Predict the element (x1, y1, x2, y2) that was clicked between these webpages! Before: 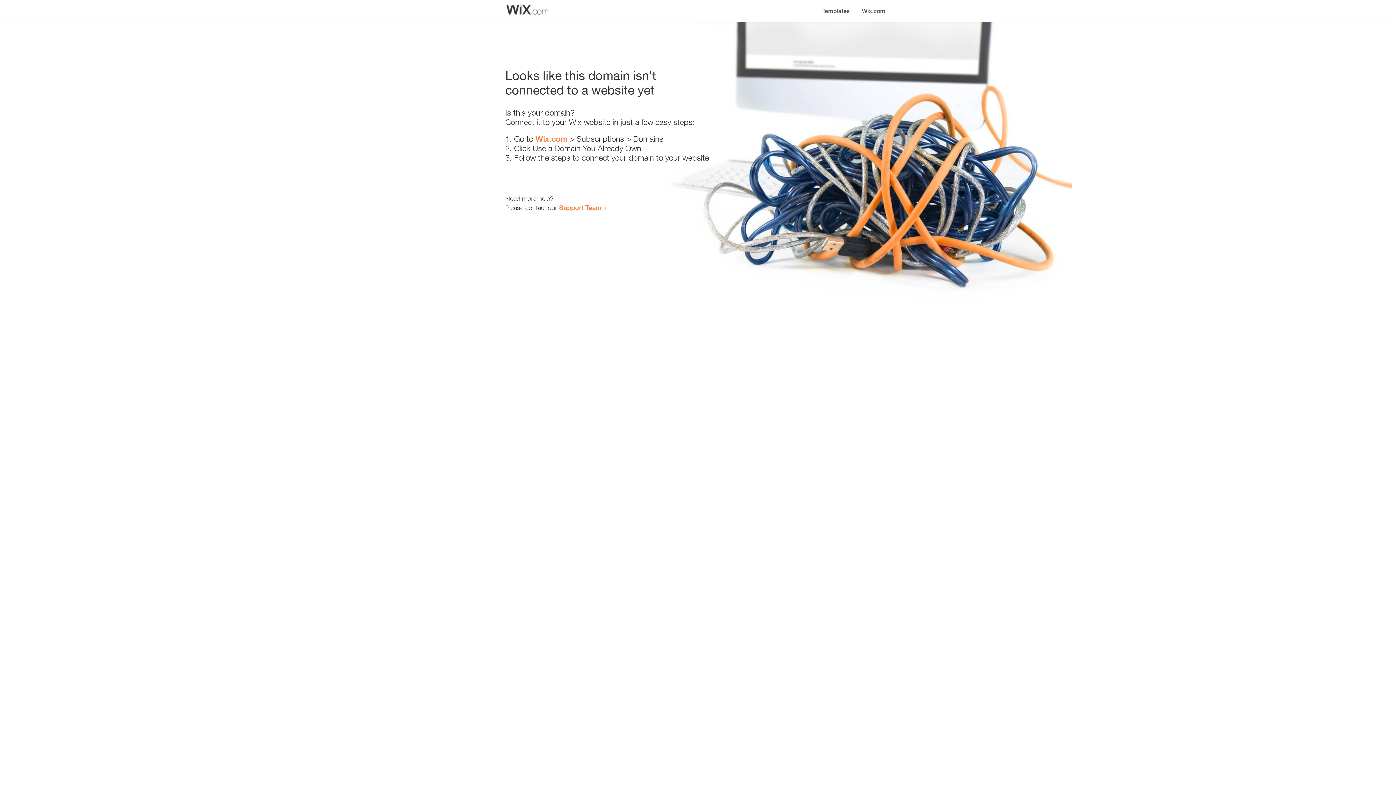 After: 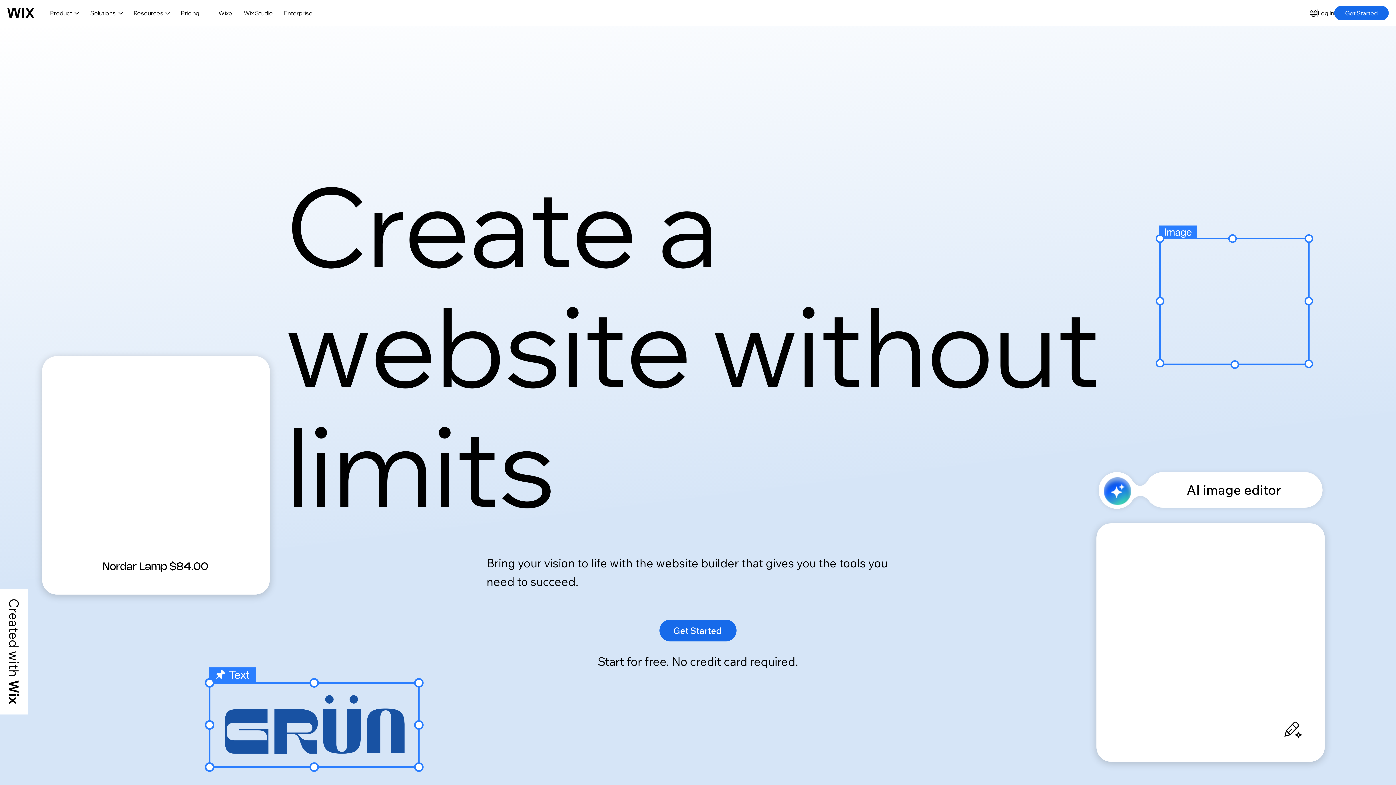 Action: label: Wix.com bbox: (856, 0, 890, 14)